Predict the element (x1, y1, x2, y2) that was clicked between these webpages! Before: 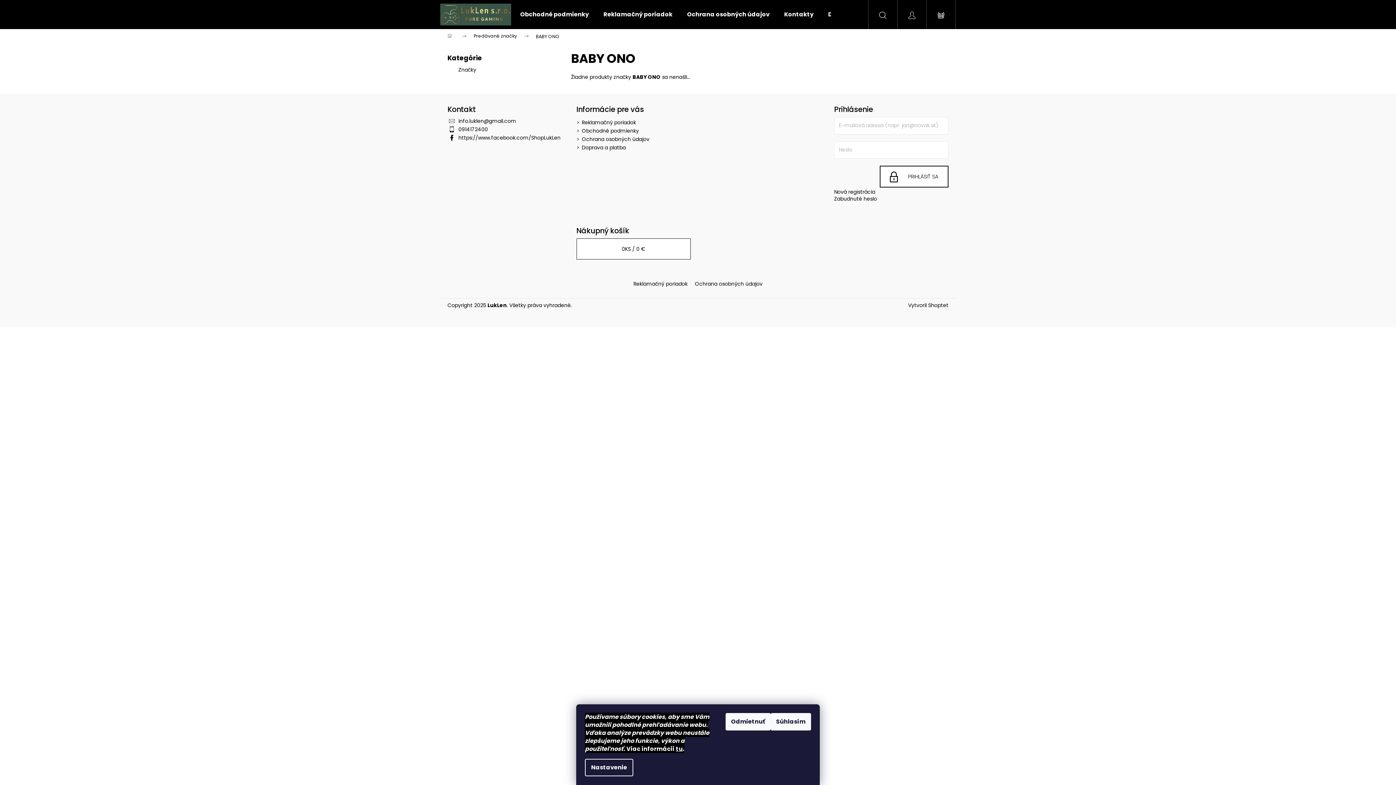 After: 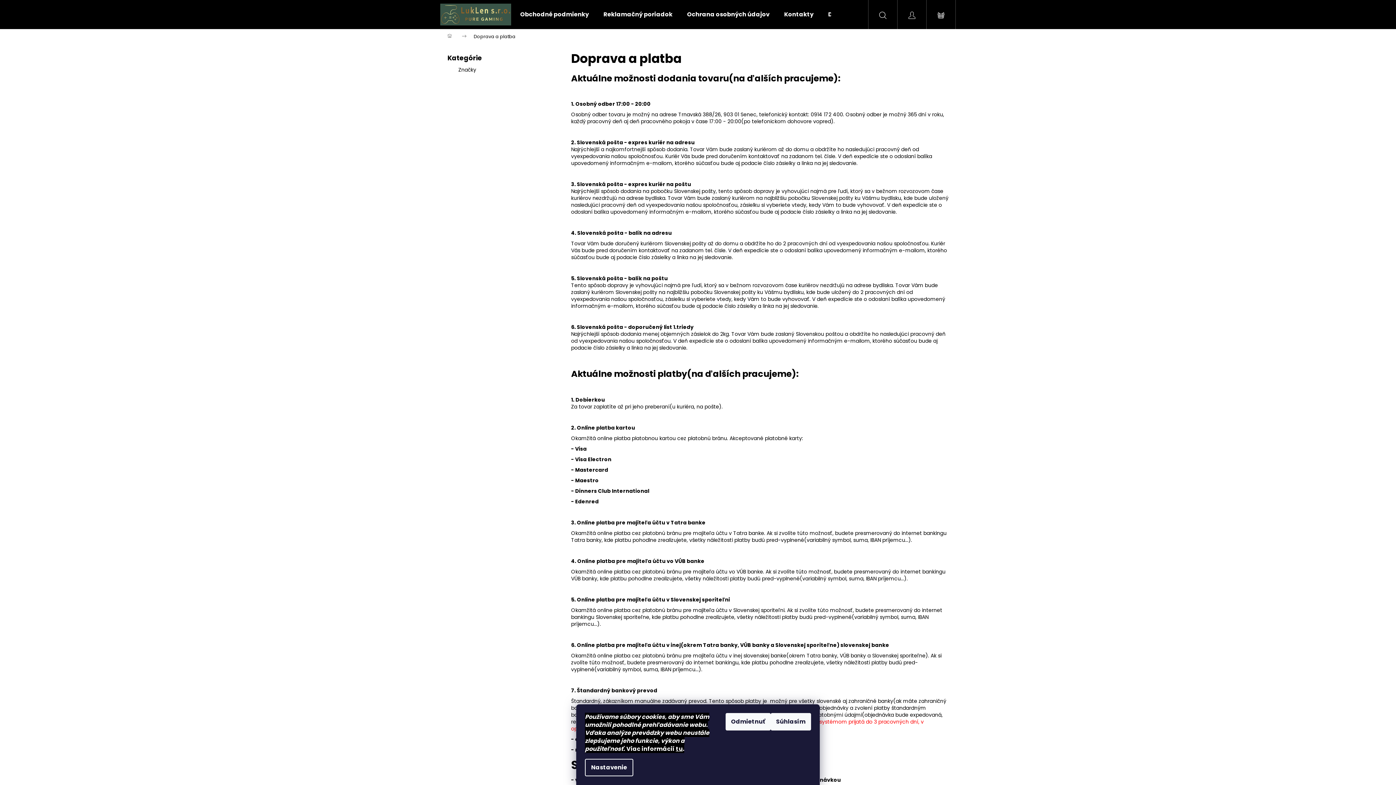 Action: bbox: (582, 143, 626, 151) label: Doprava a platba